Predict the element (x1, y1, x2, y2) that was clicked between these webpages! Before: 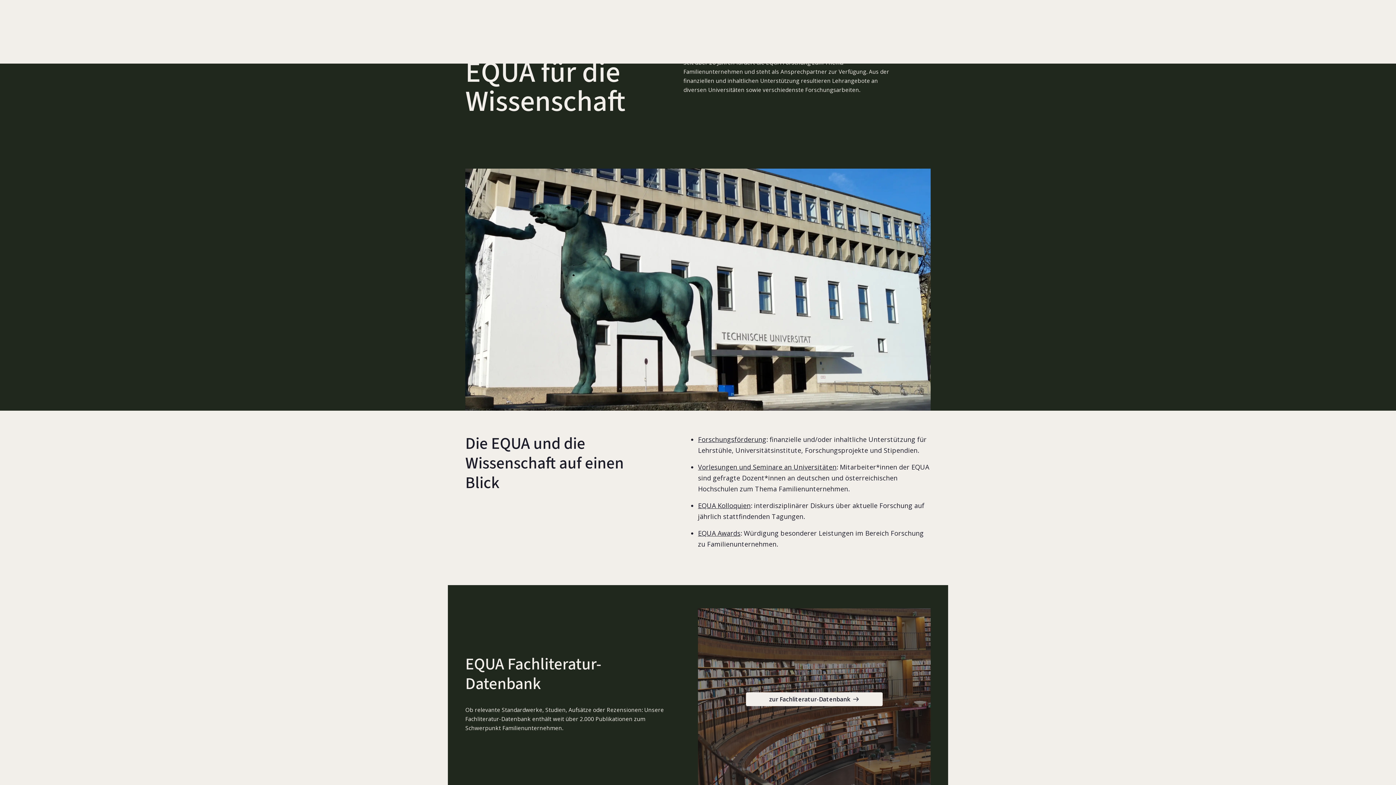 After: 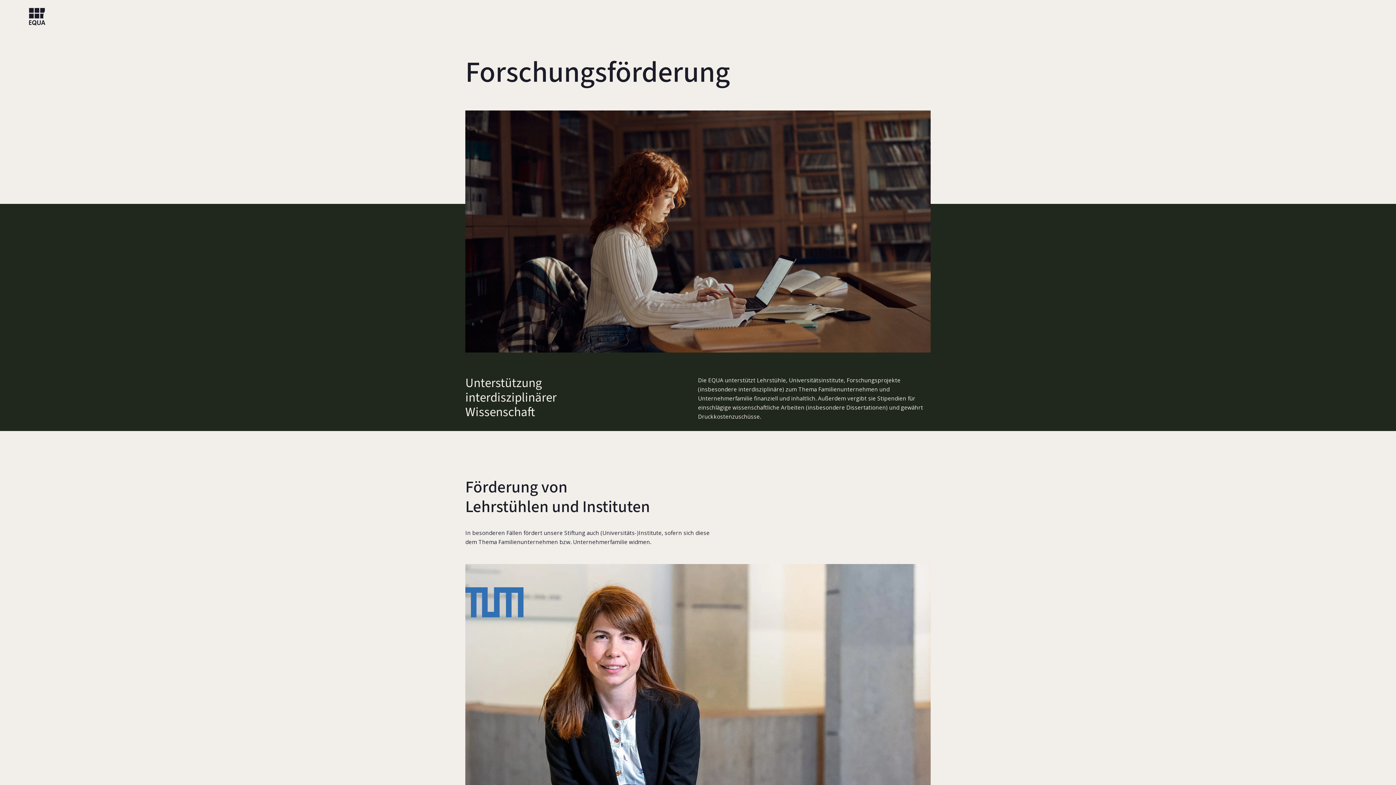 Action: bbox: (698, 529, 740, 537) label: EQUA Awards